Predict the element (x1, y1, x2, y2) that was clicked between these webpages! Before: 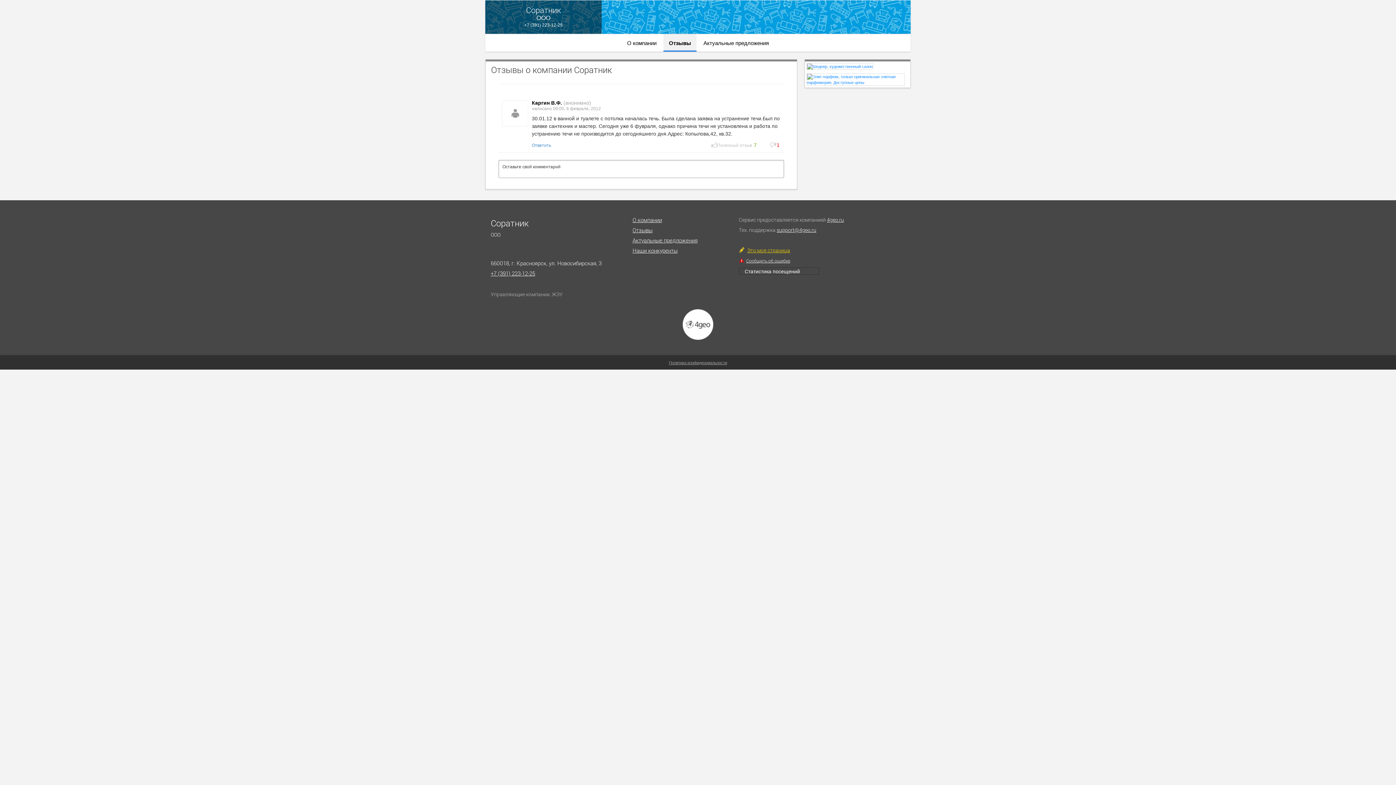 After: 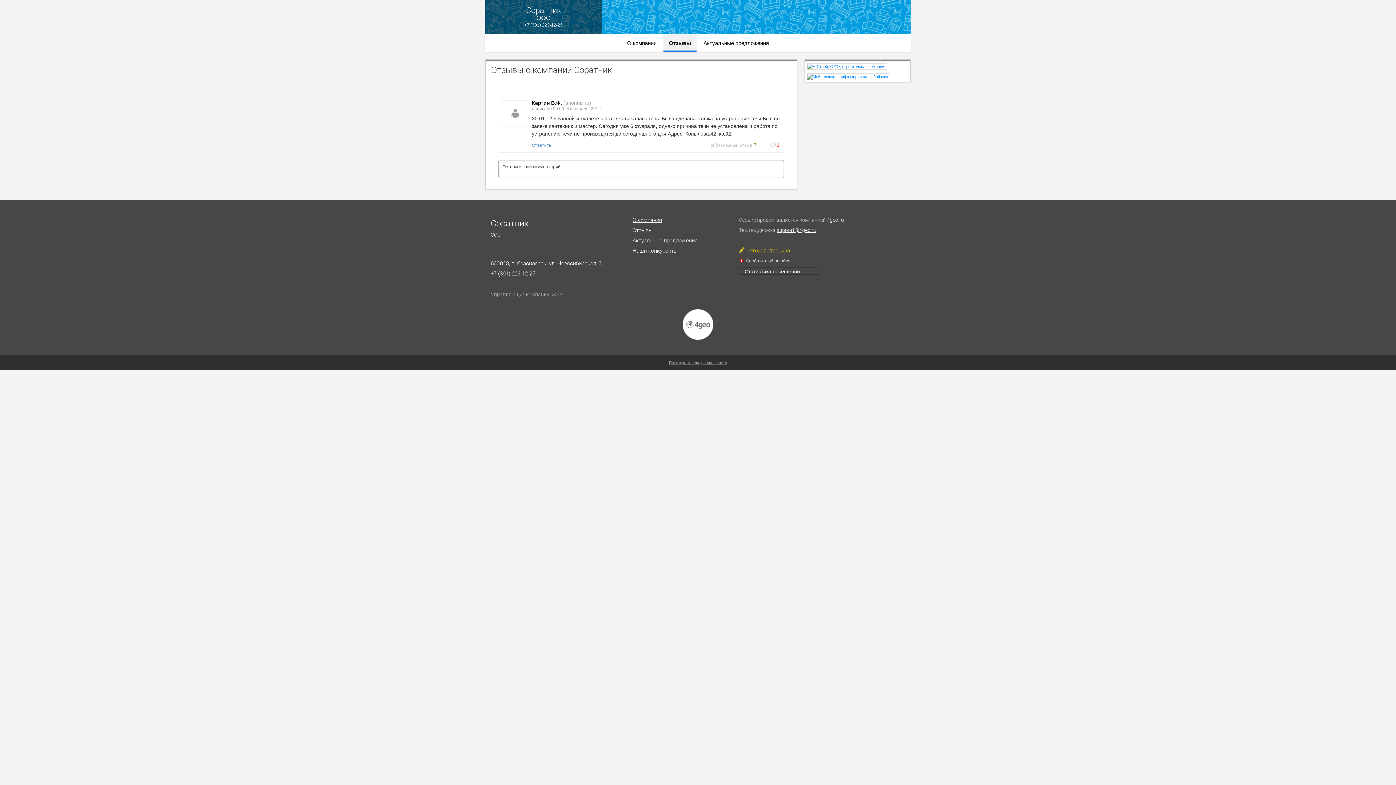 Action: bbox: (632, 226, 652, 233) label: Отзывы